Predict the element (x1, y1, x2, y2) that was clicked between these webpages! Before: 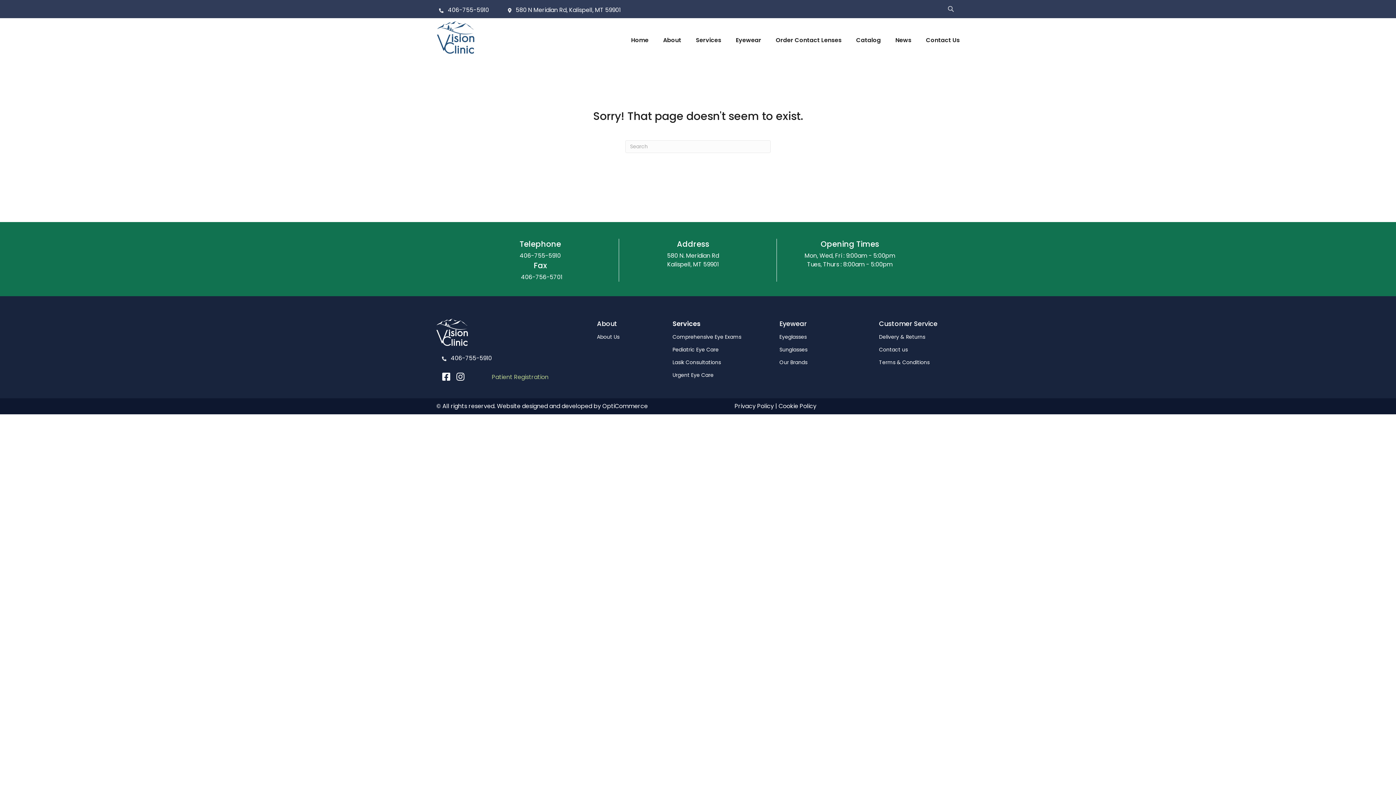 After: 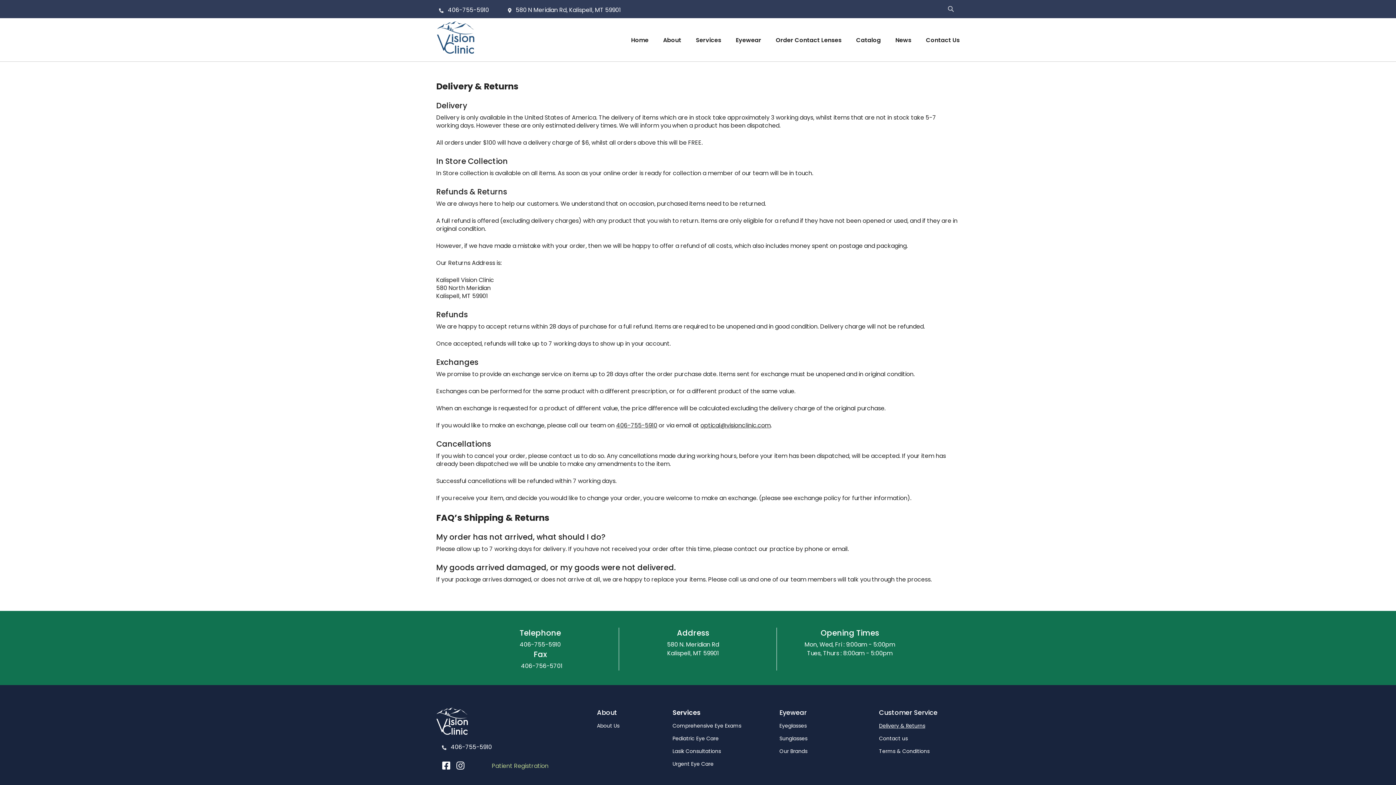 Action: bbox: (879, 328, 960, 341) label: Delivery & Returns